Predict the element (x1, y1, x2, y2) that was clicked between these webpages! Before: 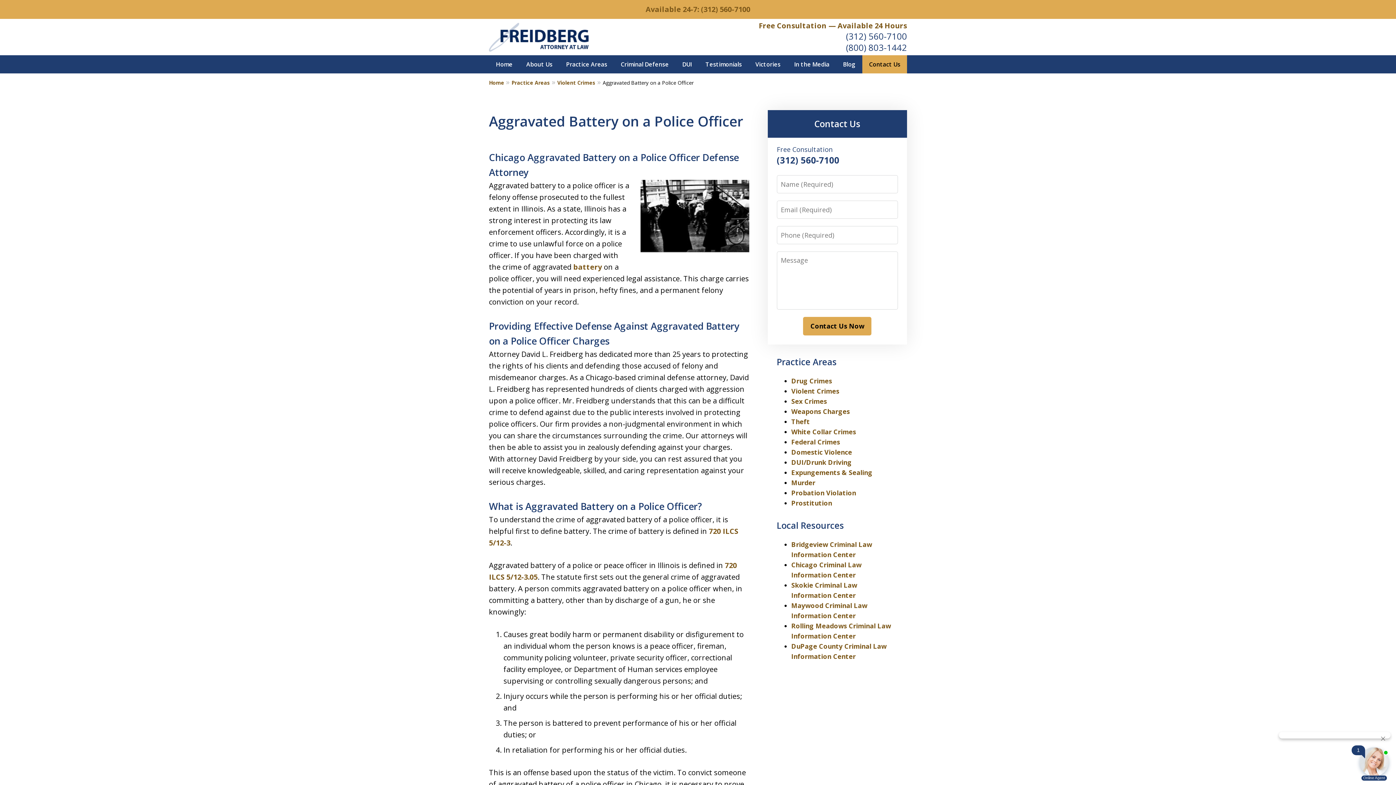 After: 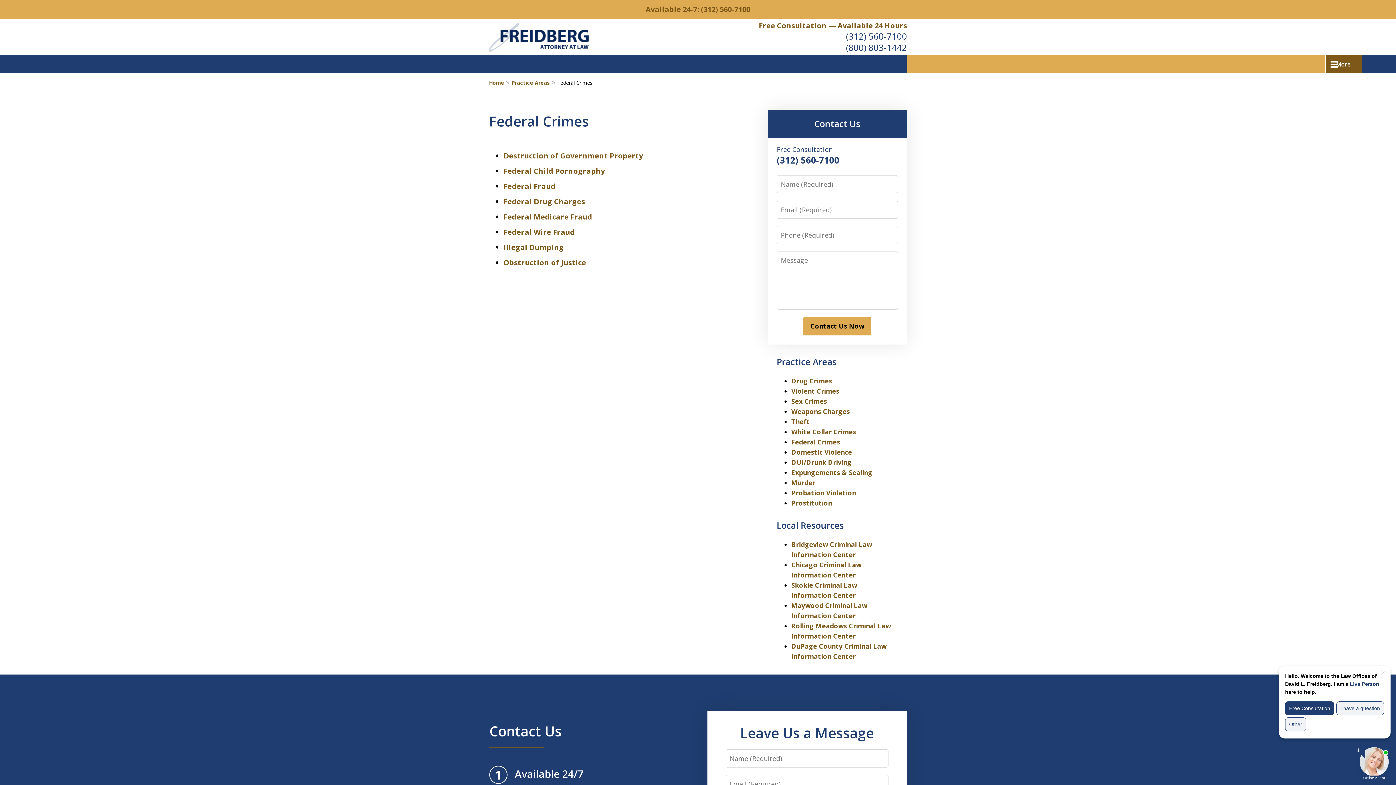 Action: bbox: (791, 437, 840, 446) label: Federal Crimes